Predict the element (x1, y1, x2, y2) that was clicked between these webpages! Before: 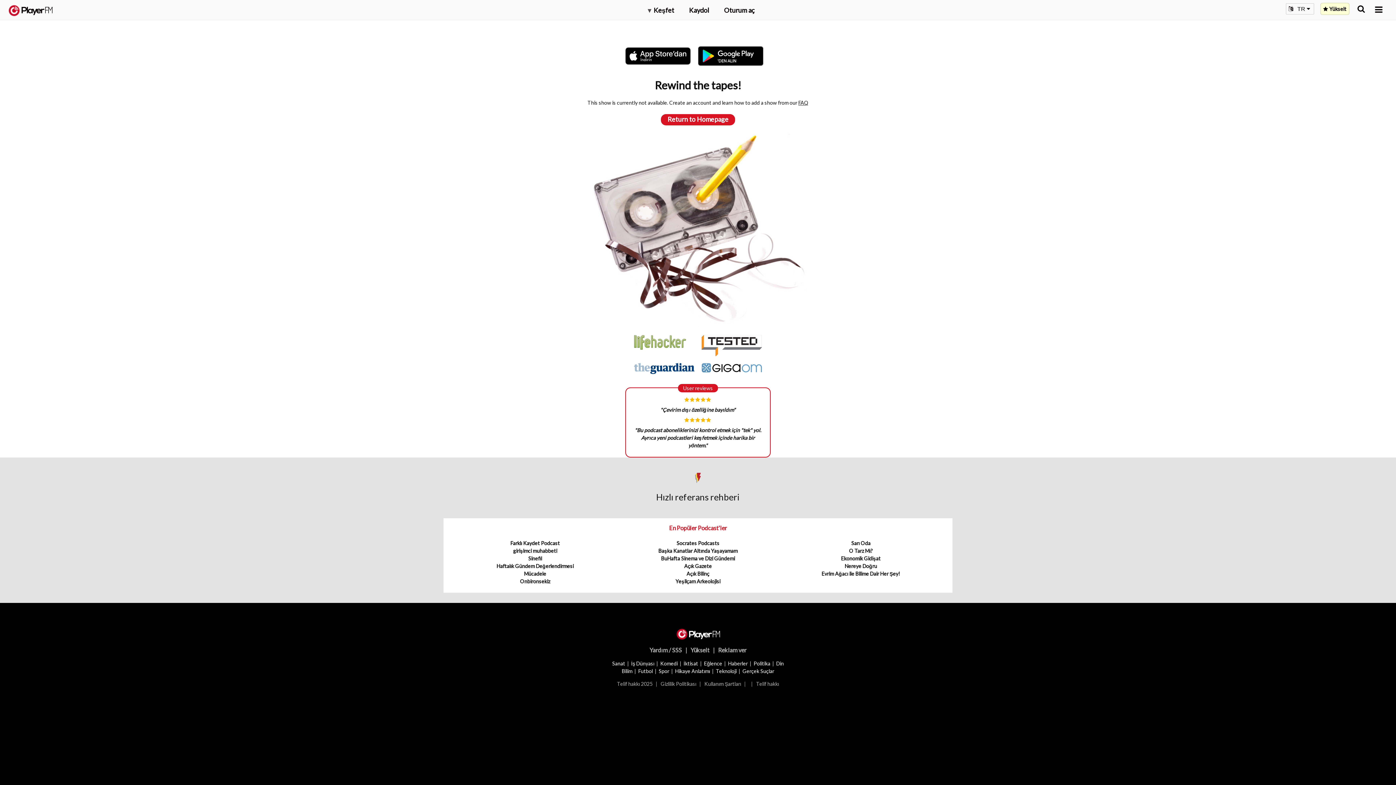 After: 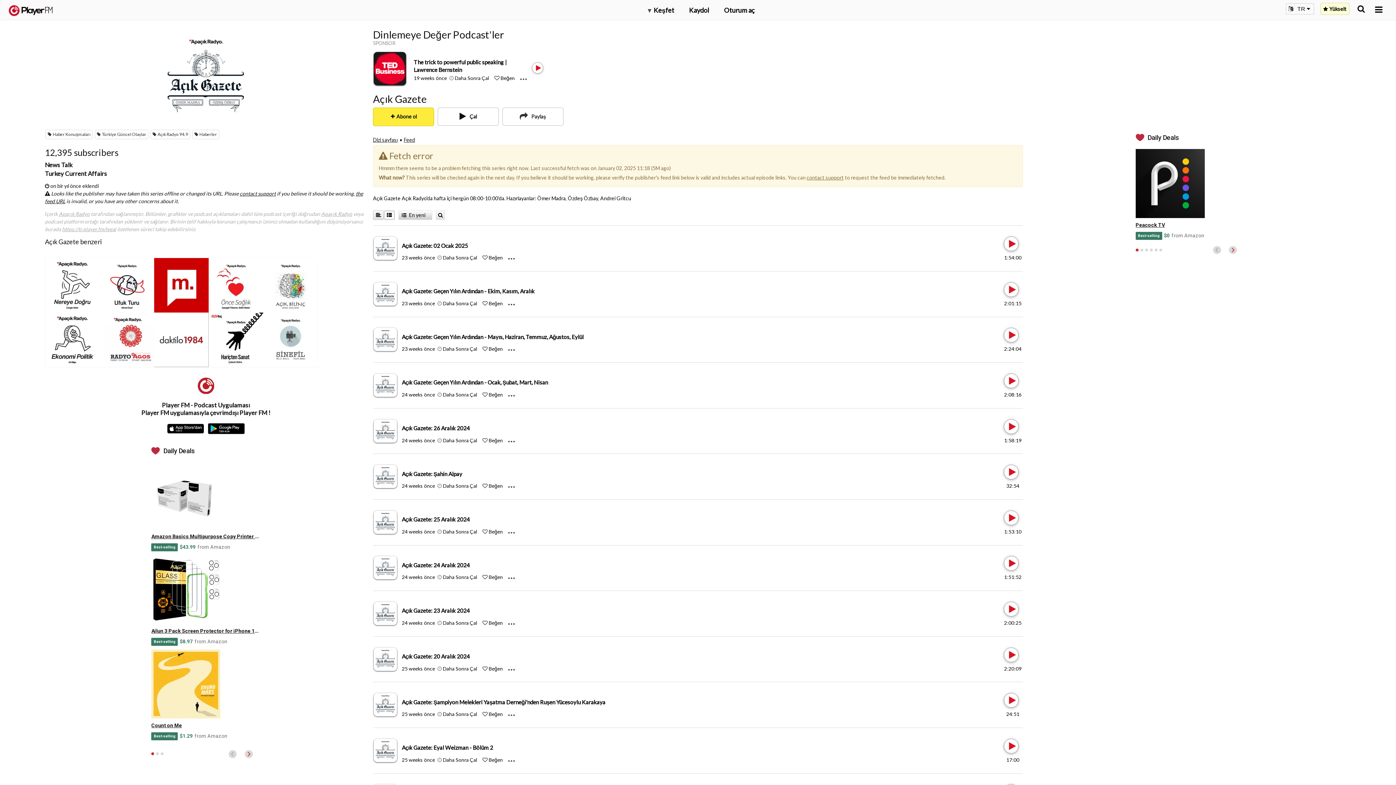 Action: label: Açık Gazete bbox: (684, 563, 711, 569)